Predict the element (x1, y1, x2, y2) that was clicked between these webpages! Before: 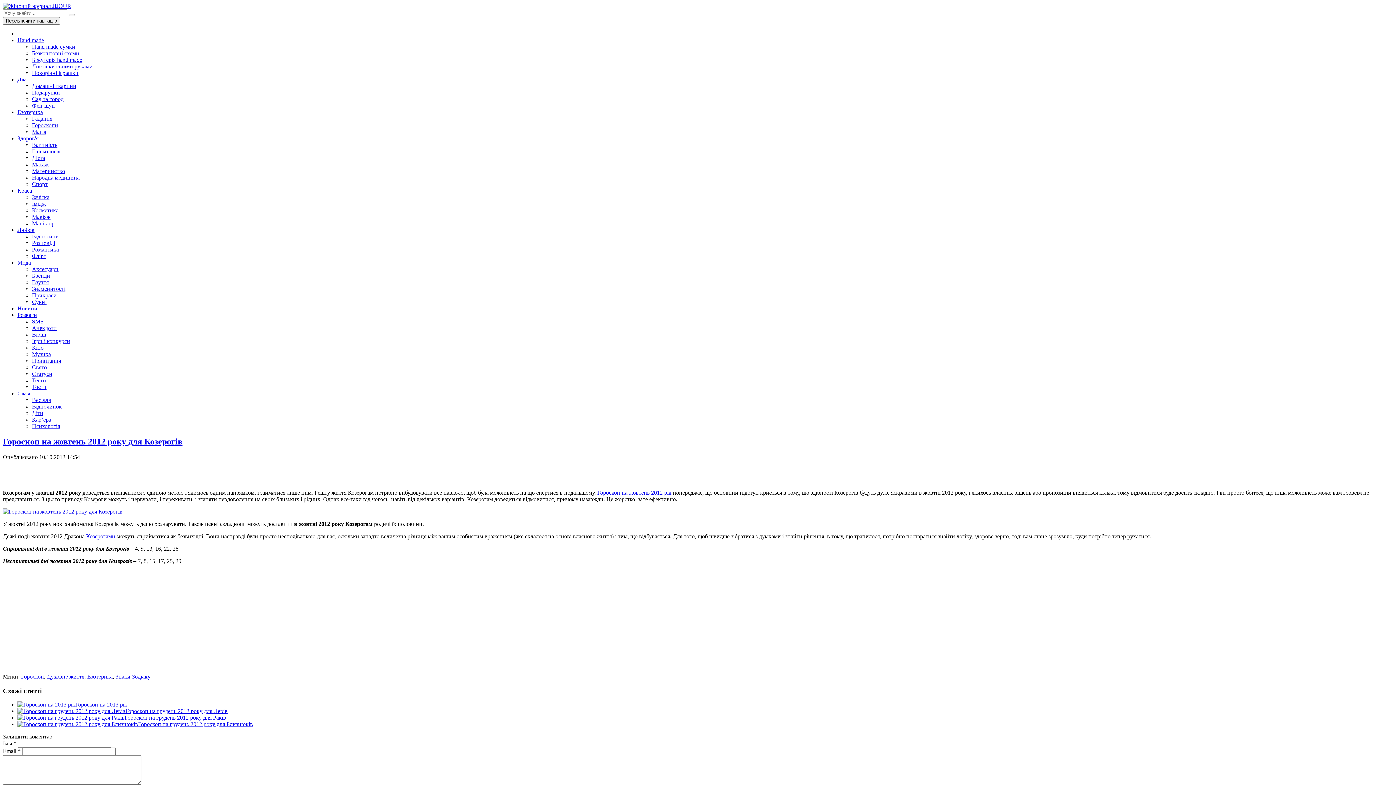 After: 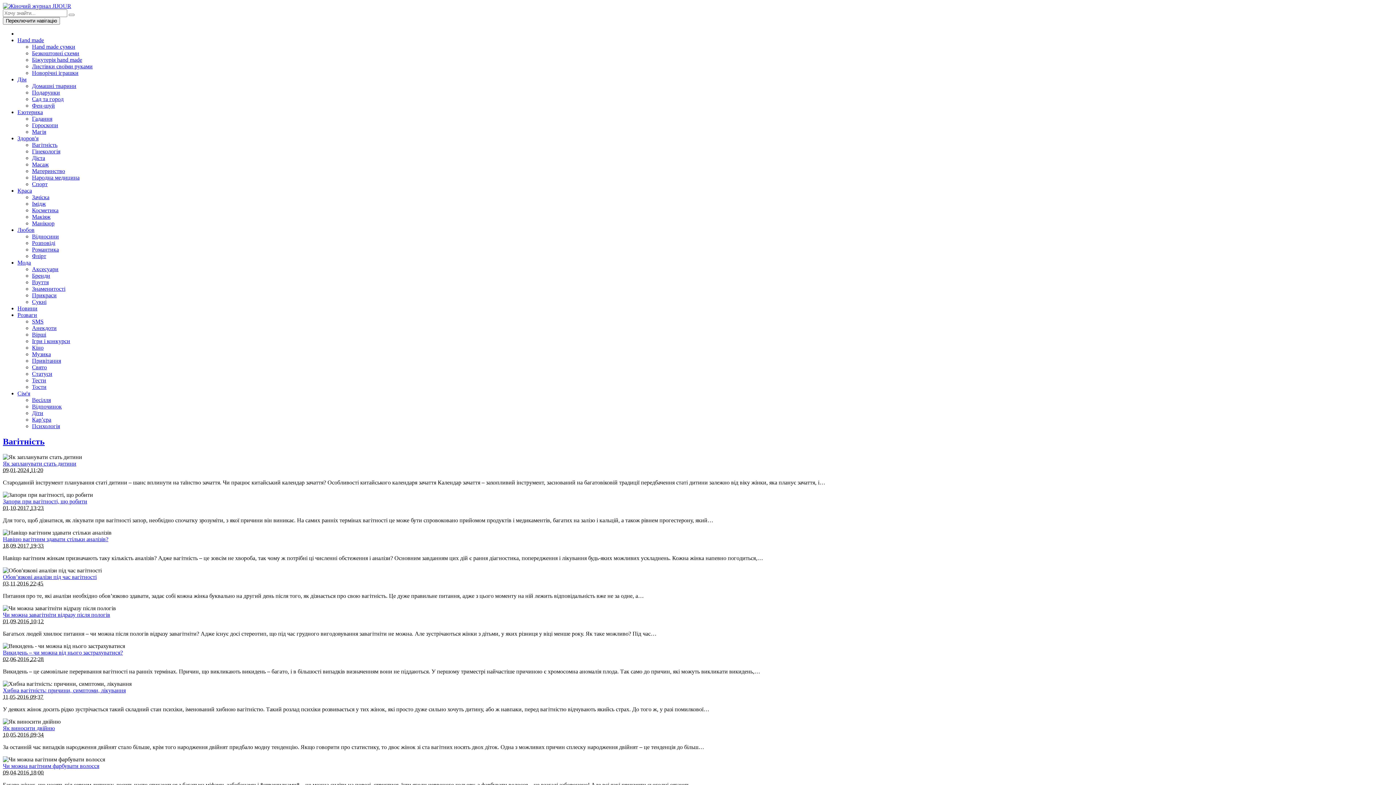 Action: bbox: (32, 141, 57, 148) label: Вагітність